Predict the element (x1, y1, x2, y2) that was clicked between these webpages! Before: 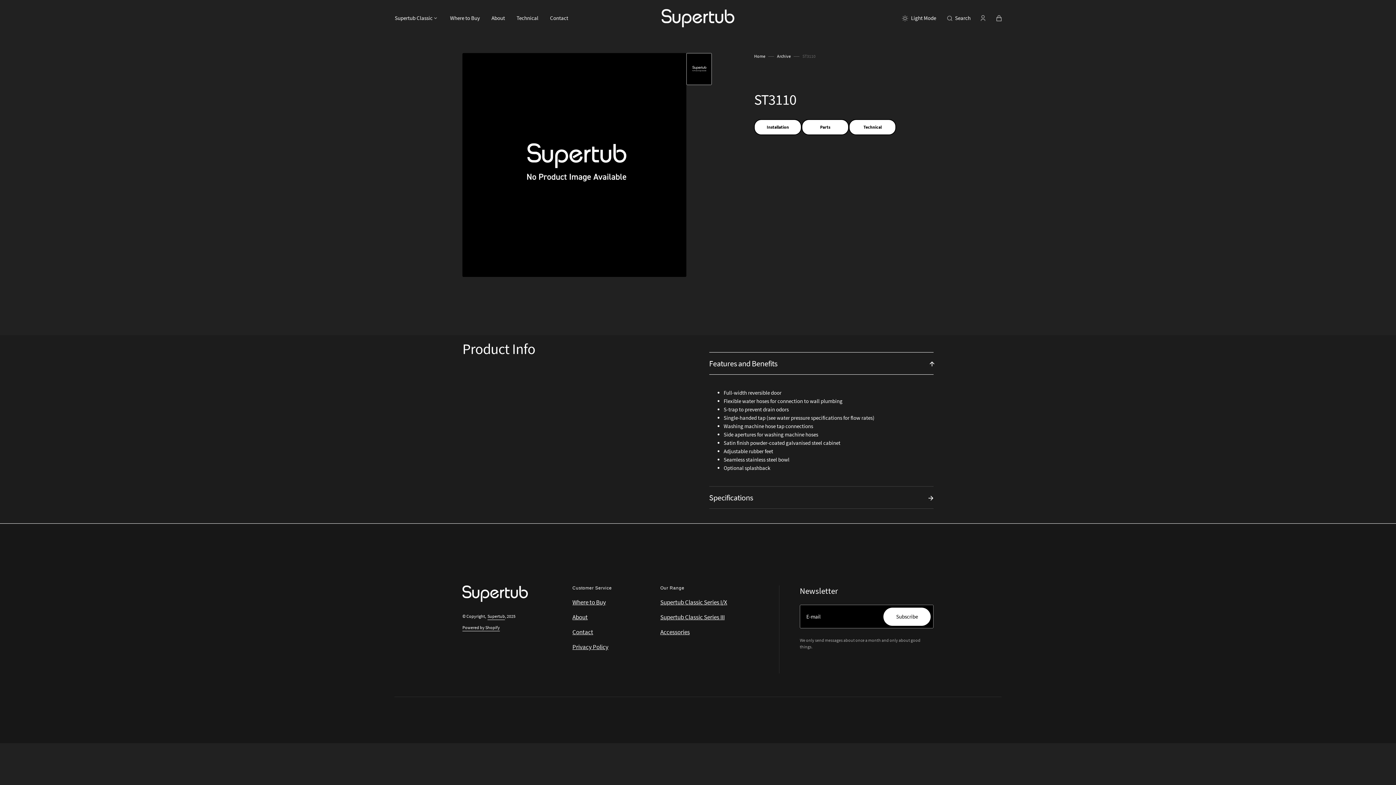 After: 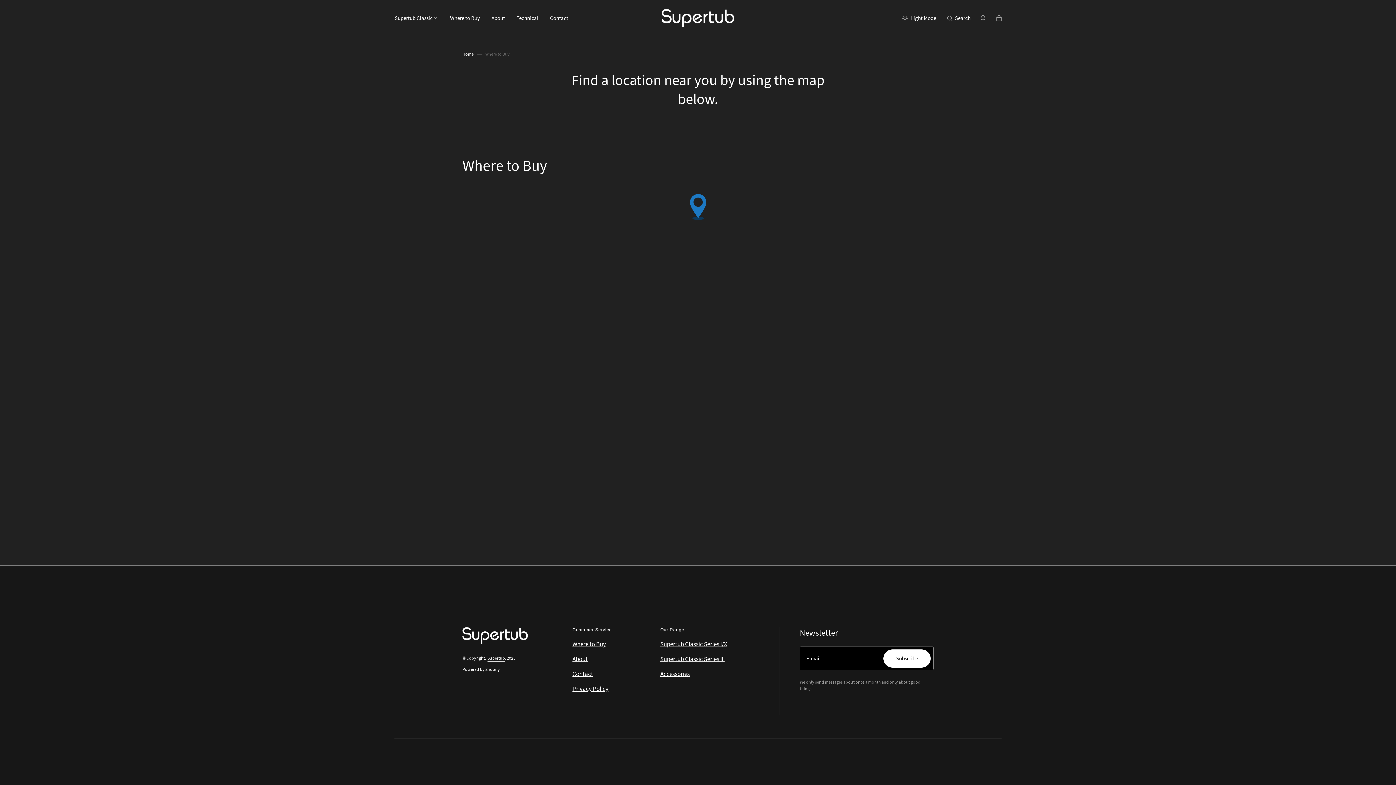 Action: bbox: (444, 9, 485, 26) label: Where to Buy